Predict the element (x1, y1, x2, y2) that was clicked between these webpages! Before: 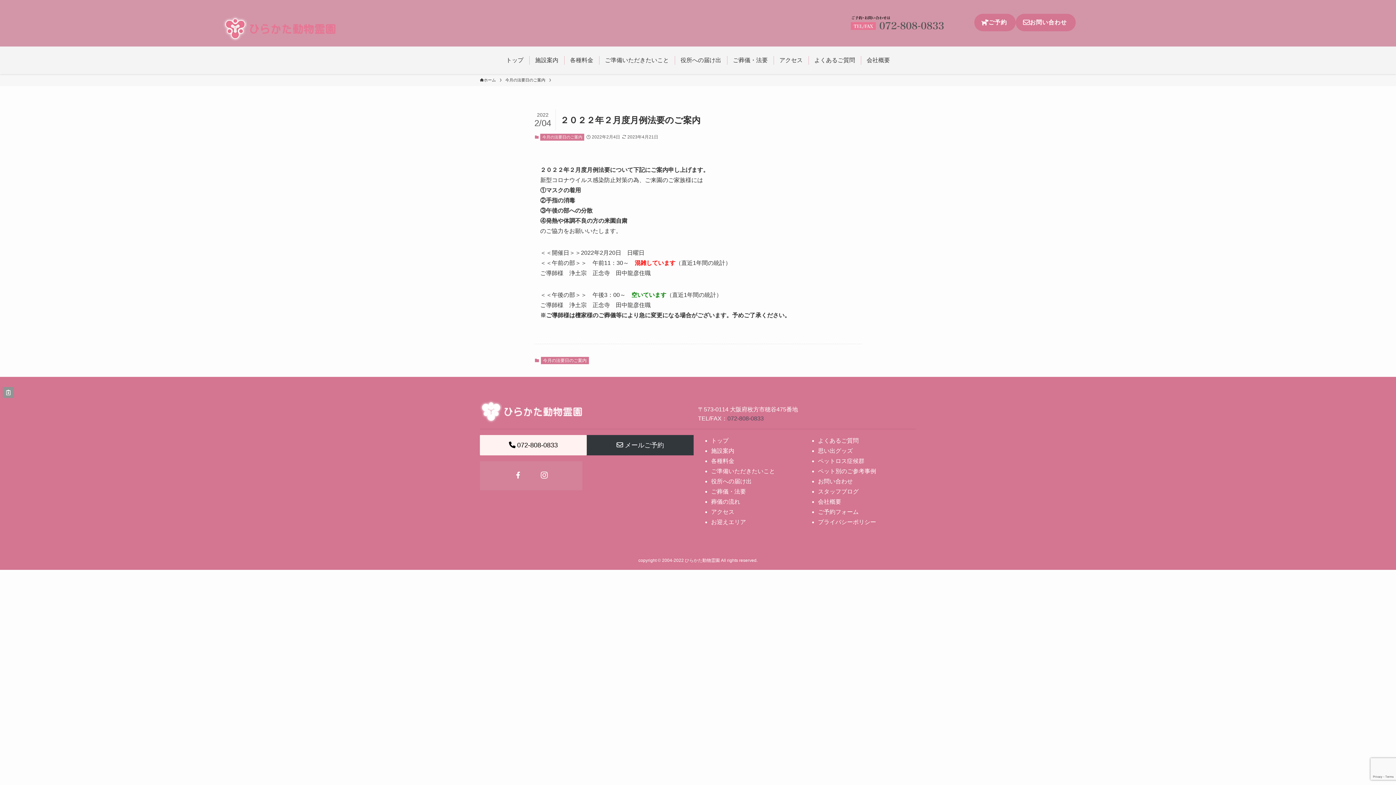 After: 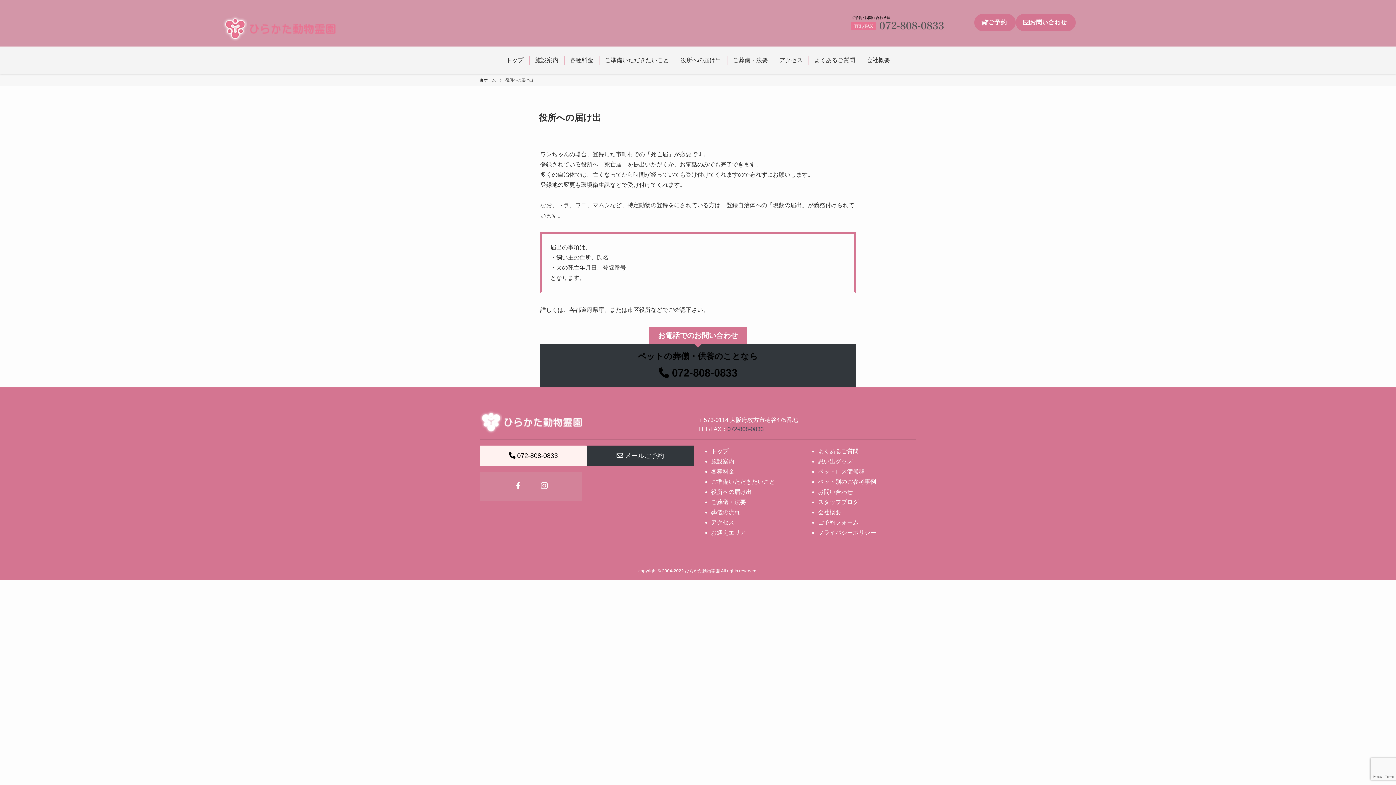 Action: label: 役所への届け出 bbox: (711, 478, 752, 484)